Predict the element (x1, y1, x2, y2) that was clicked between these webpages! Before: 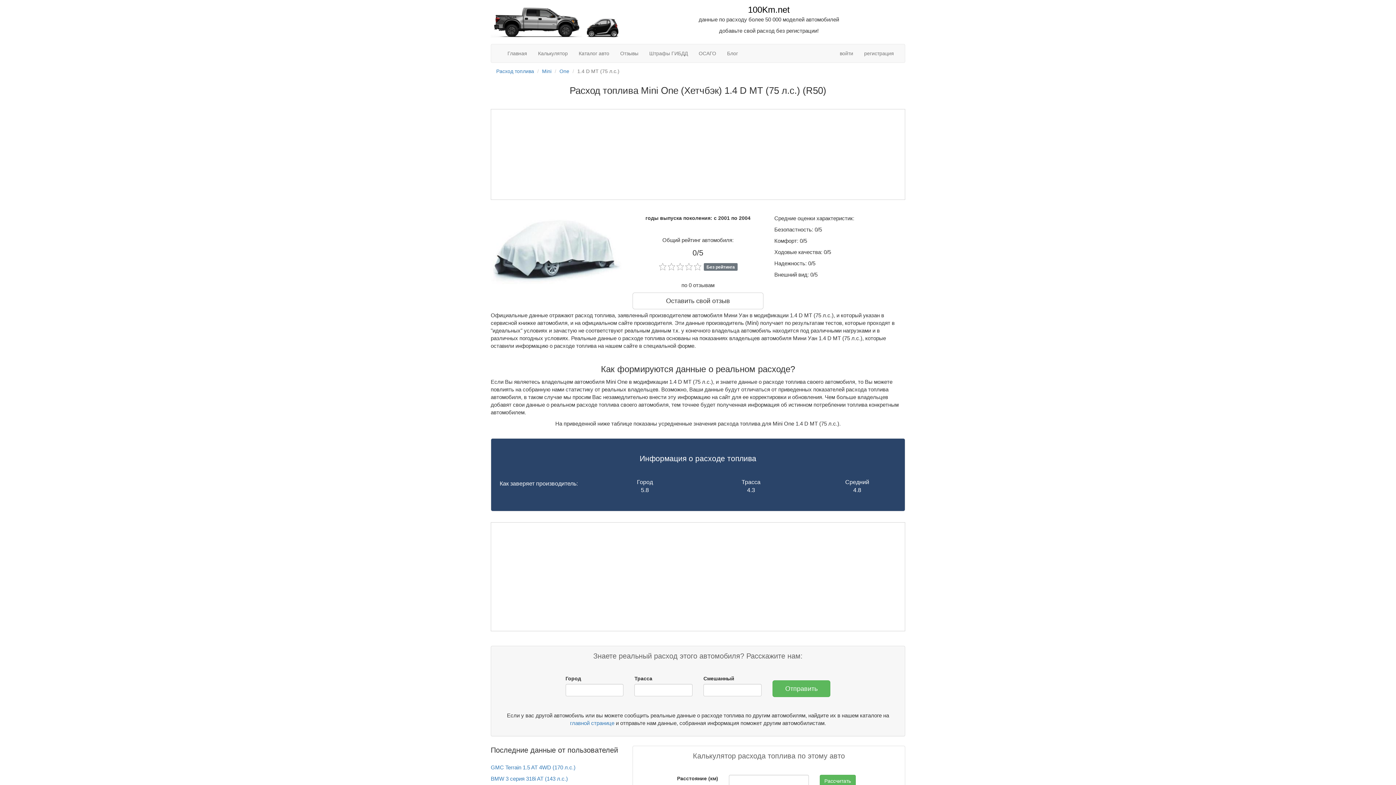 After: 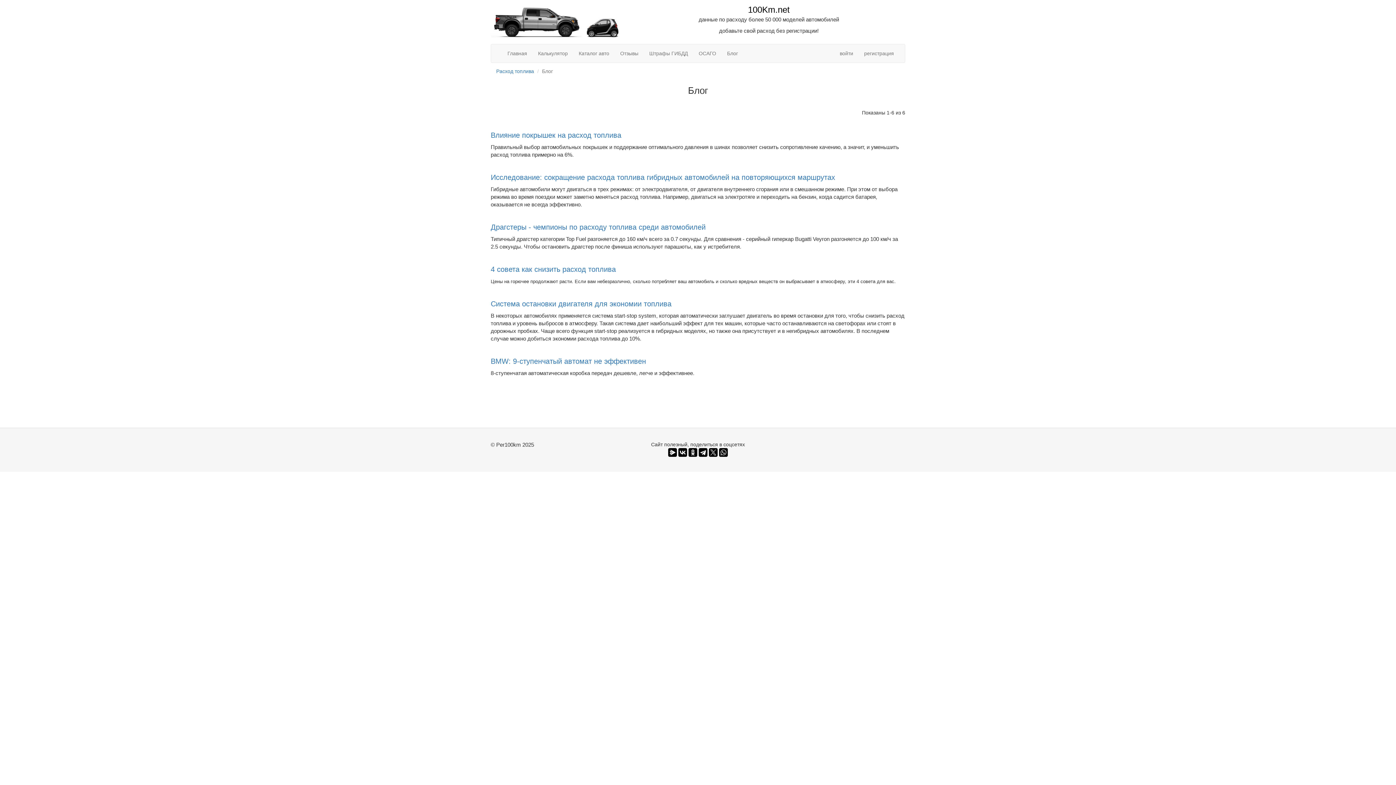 Action: bbox: (721, 44, 743, 62) label: Блог